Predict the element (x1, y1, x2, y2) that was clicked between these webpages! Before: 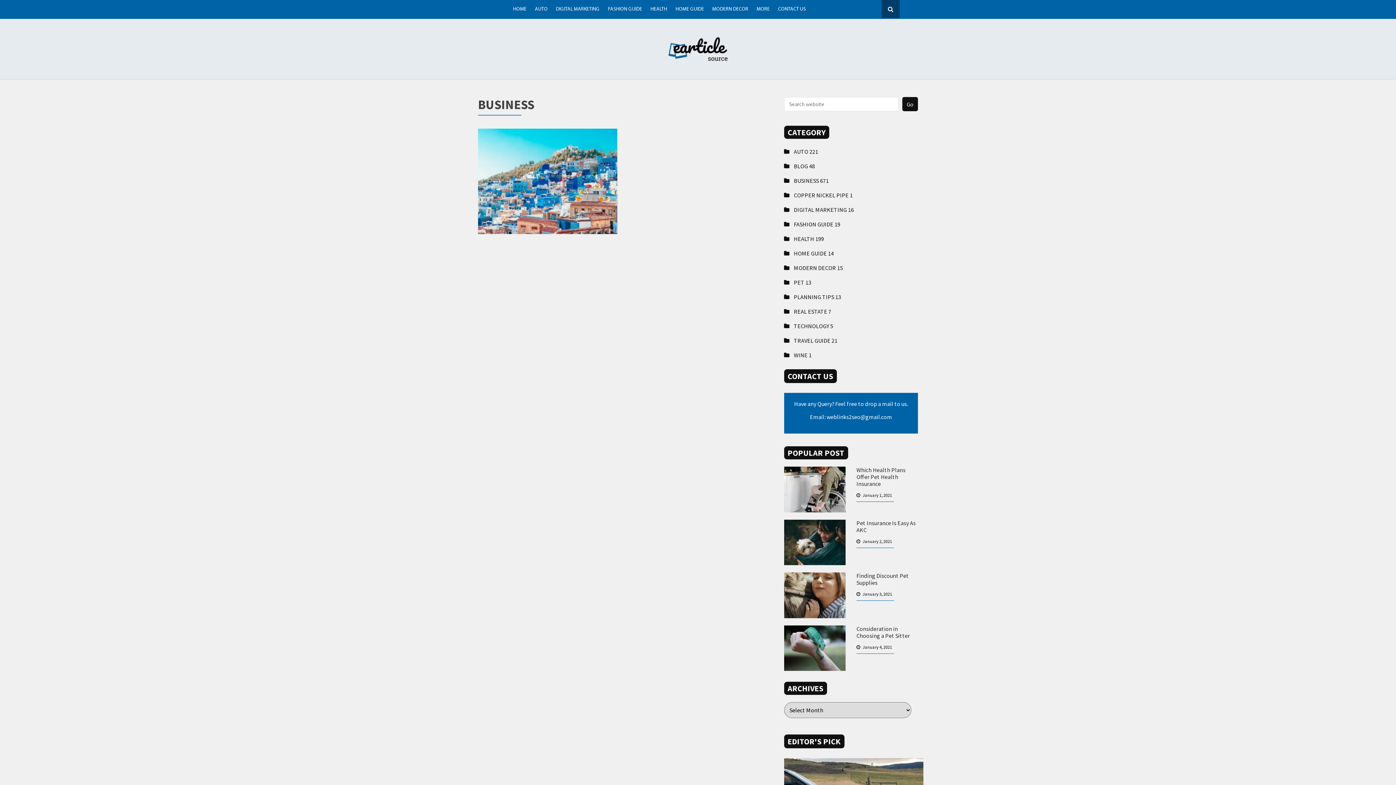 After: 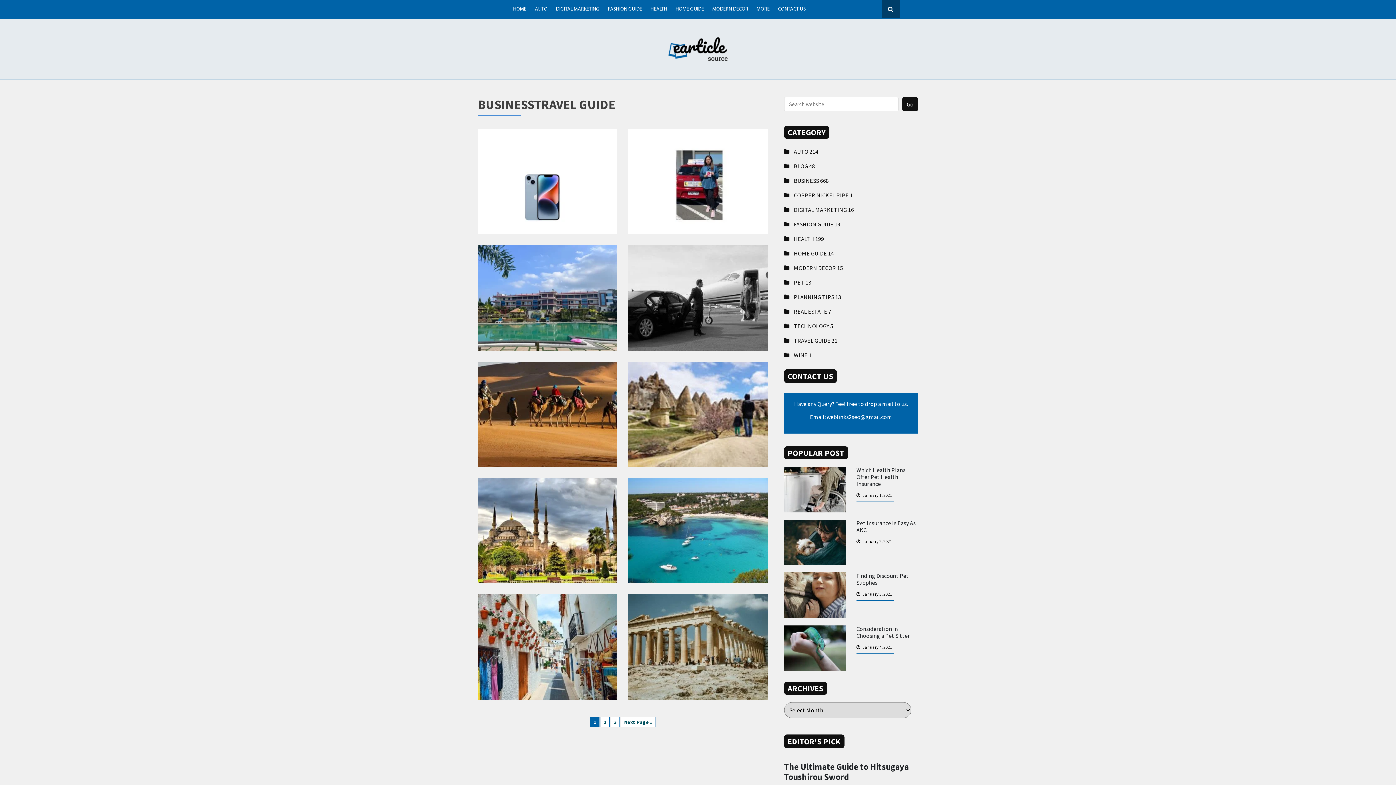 Action: bbox: (784, 333, 918, 348) label: TRAVEL GUIDE 21